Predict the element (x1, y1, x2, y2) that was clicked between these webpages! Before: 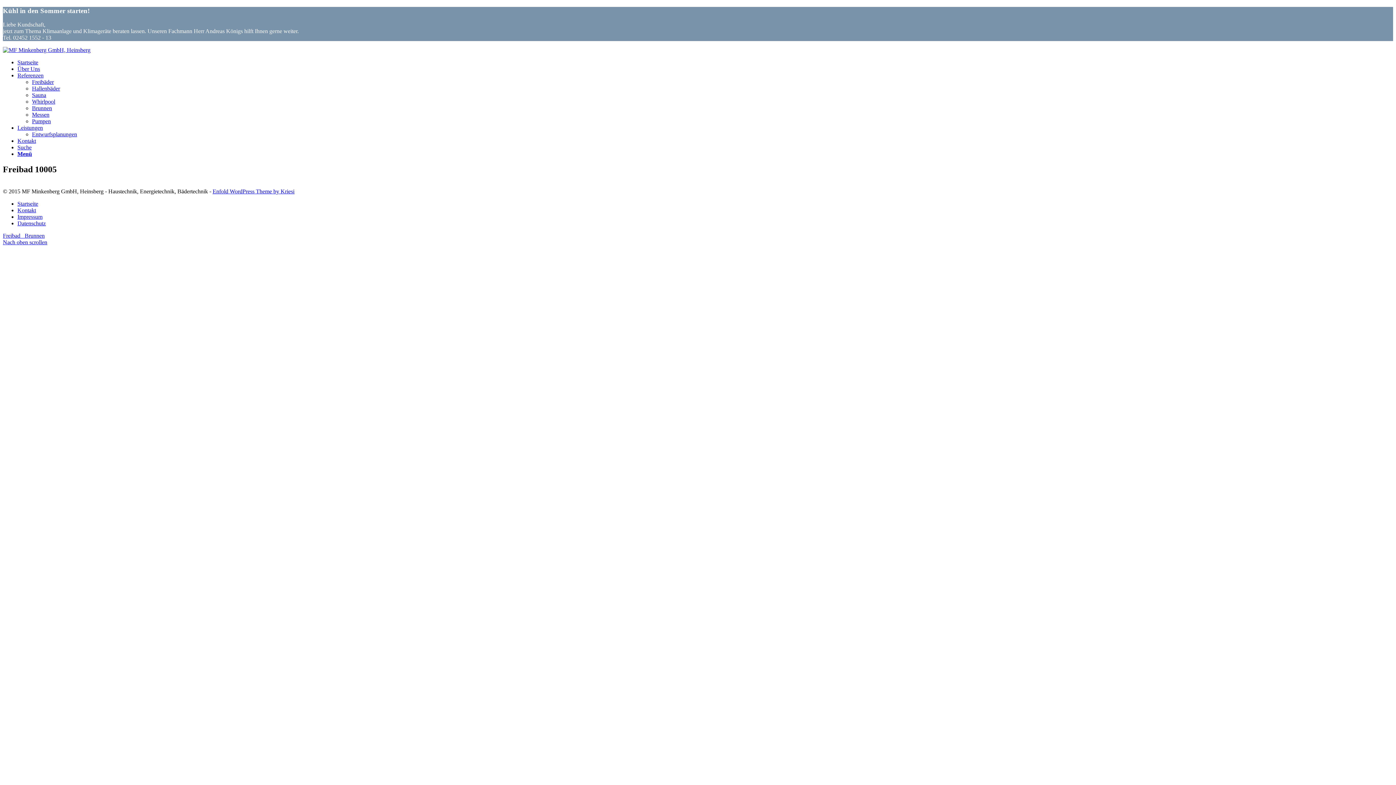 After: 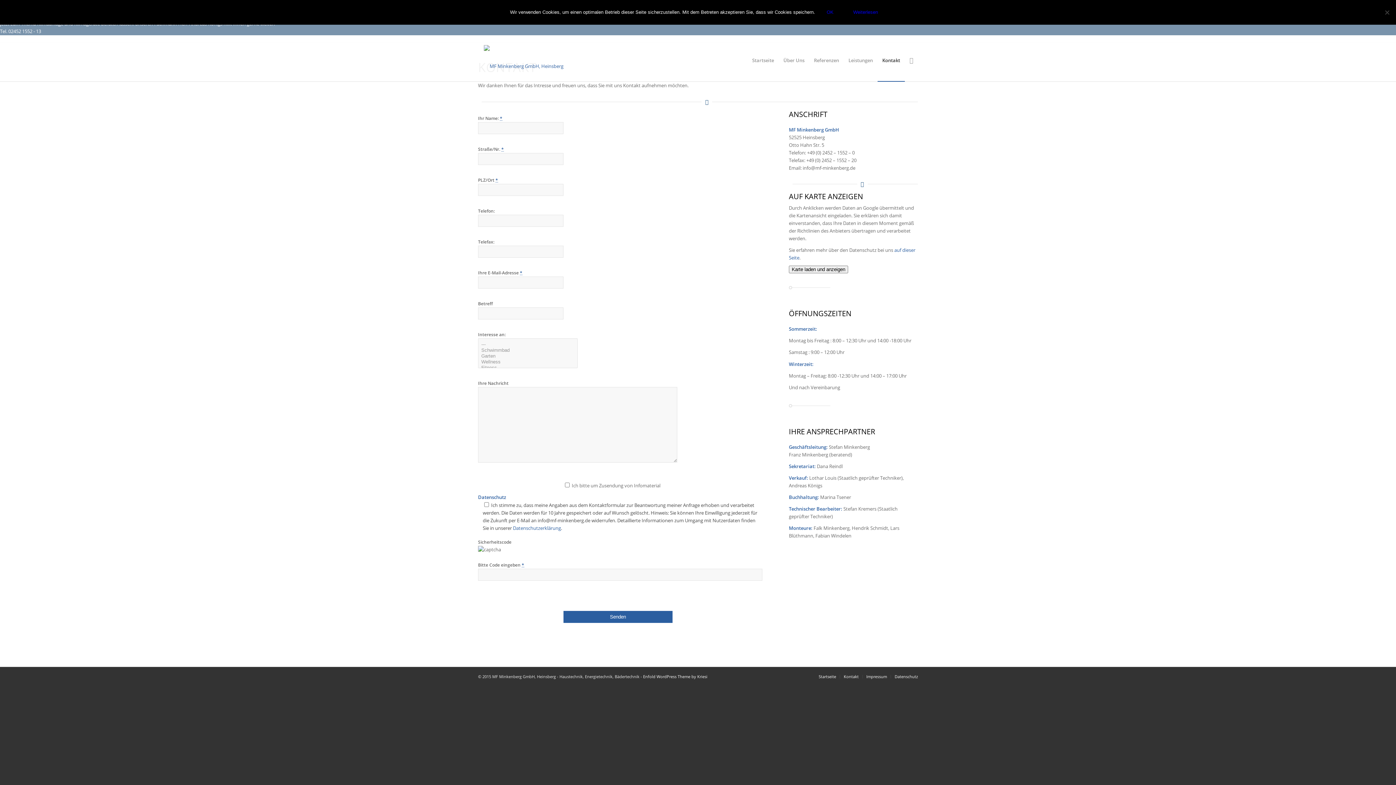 Action: bbox: (17, 207, 36, 213) label: Kontakt